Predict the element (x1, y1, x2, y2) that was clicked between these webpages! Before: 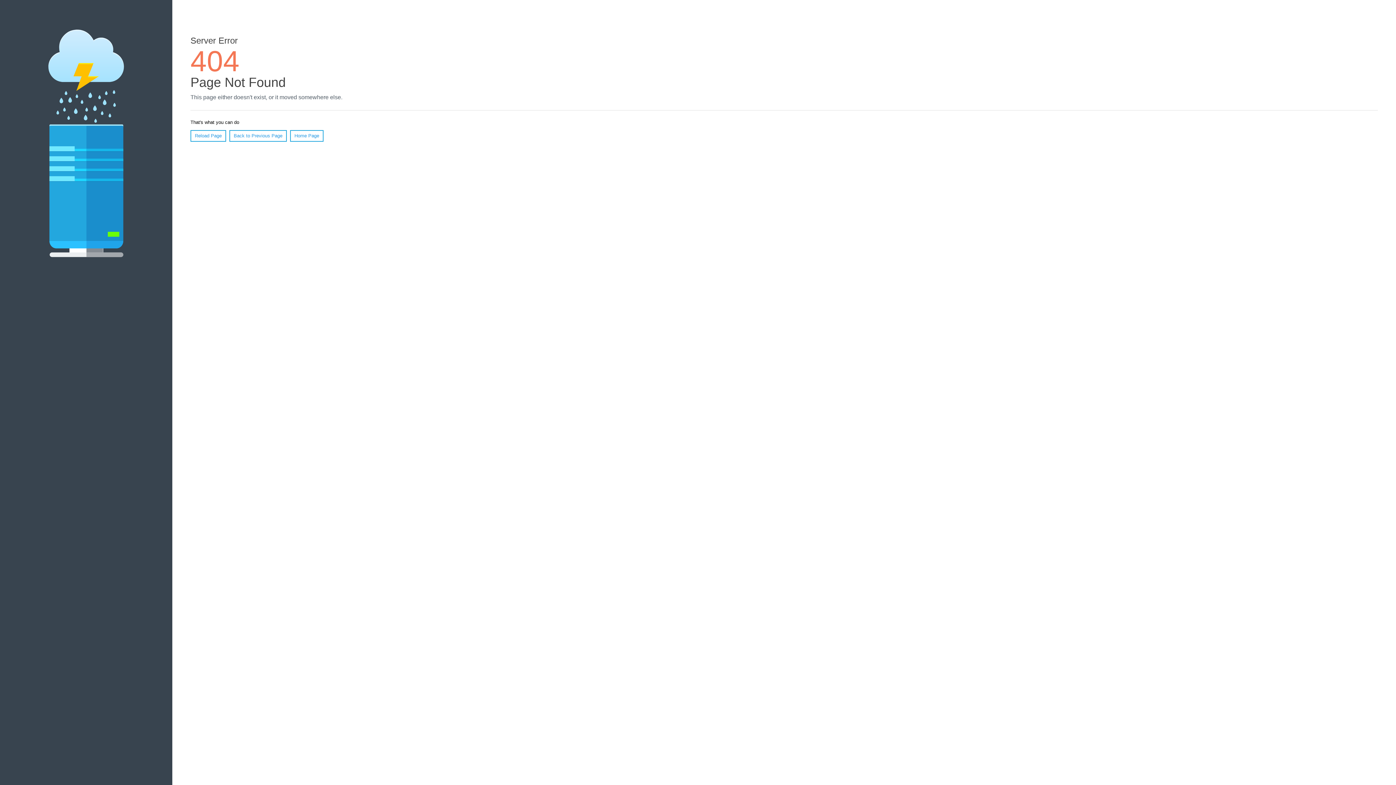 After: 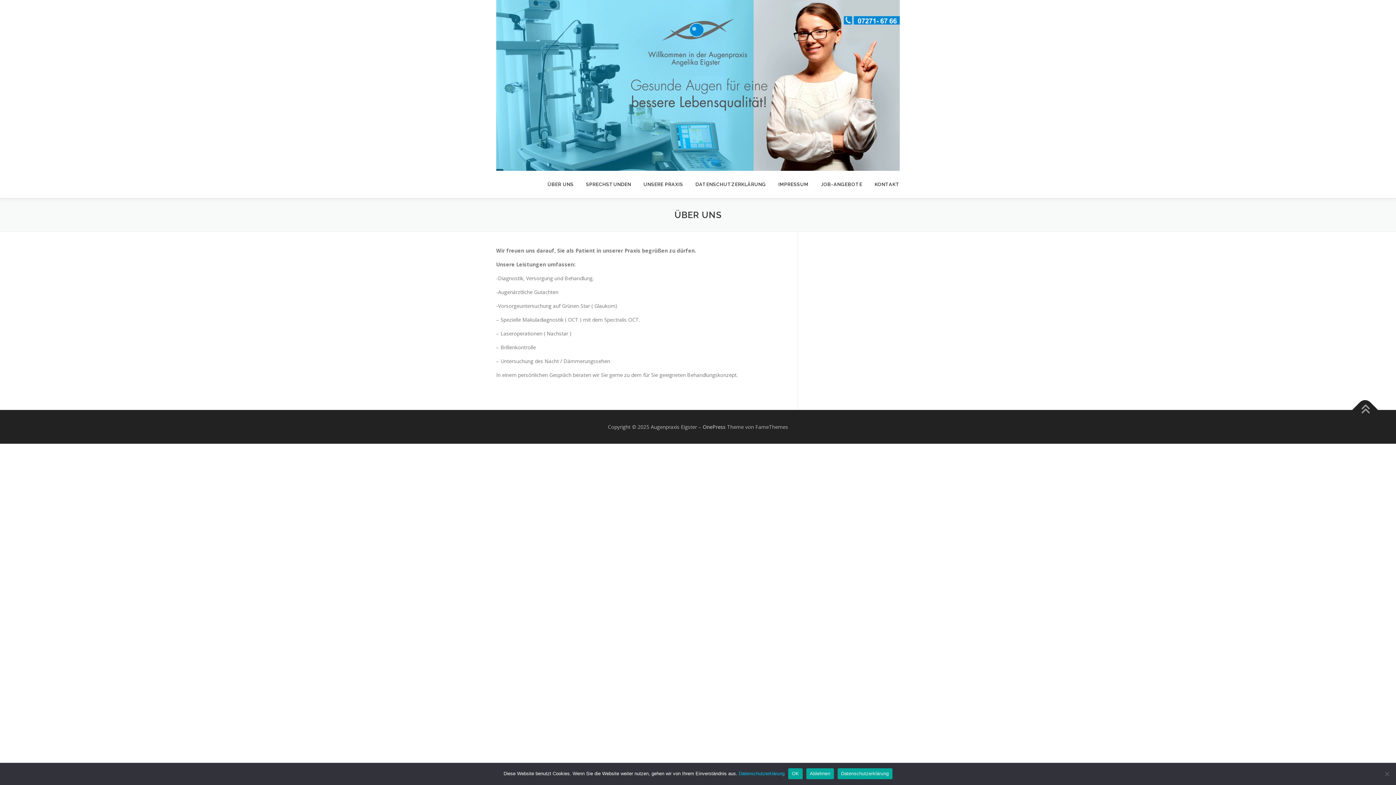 Action: bbox: (290, 130, 323, 141) label: Home Page